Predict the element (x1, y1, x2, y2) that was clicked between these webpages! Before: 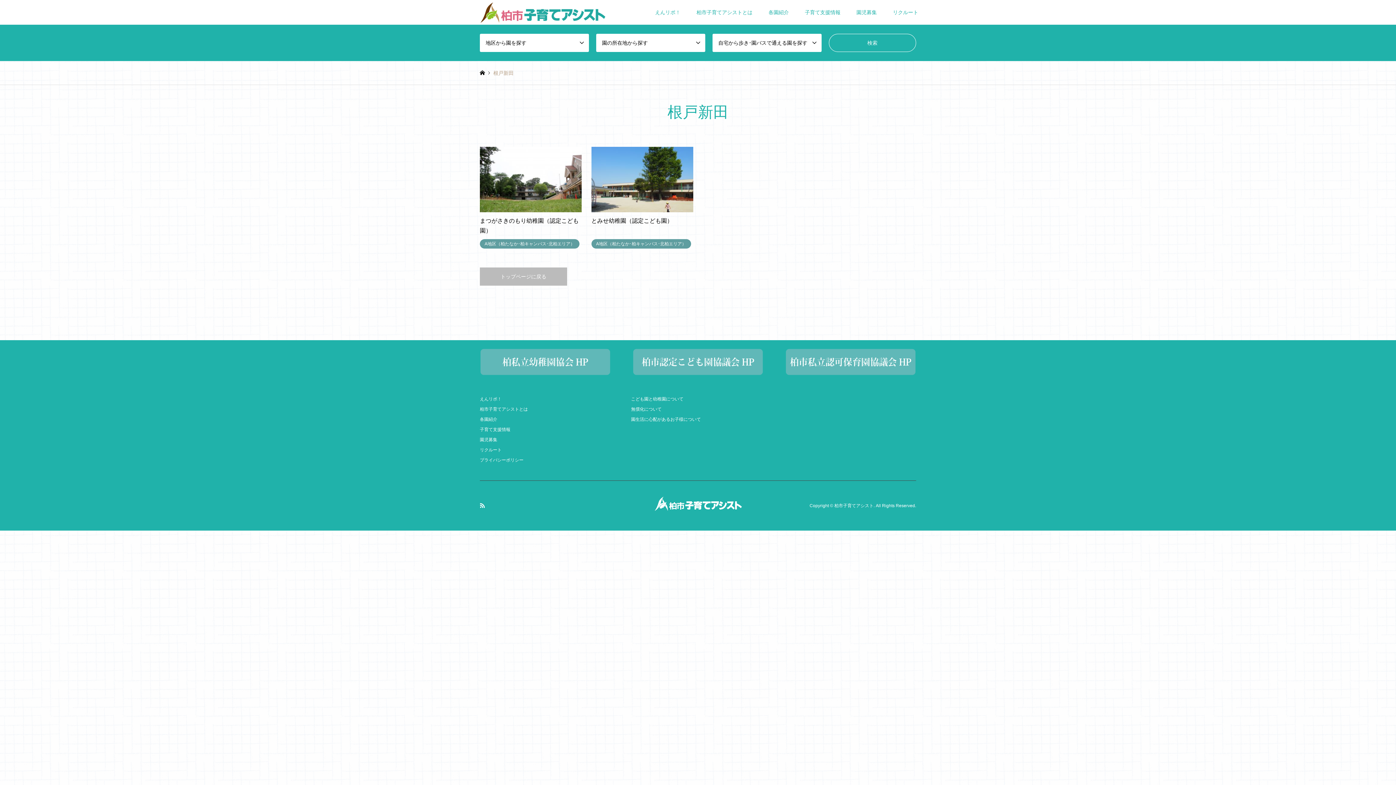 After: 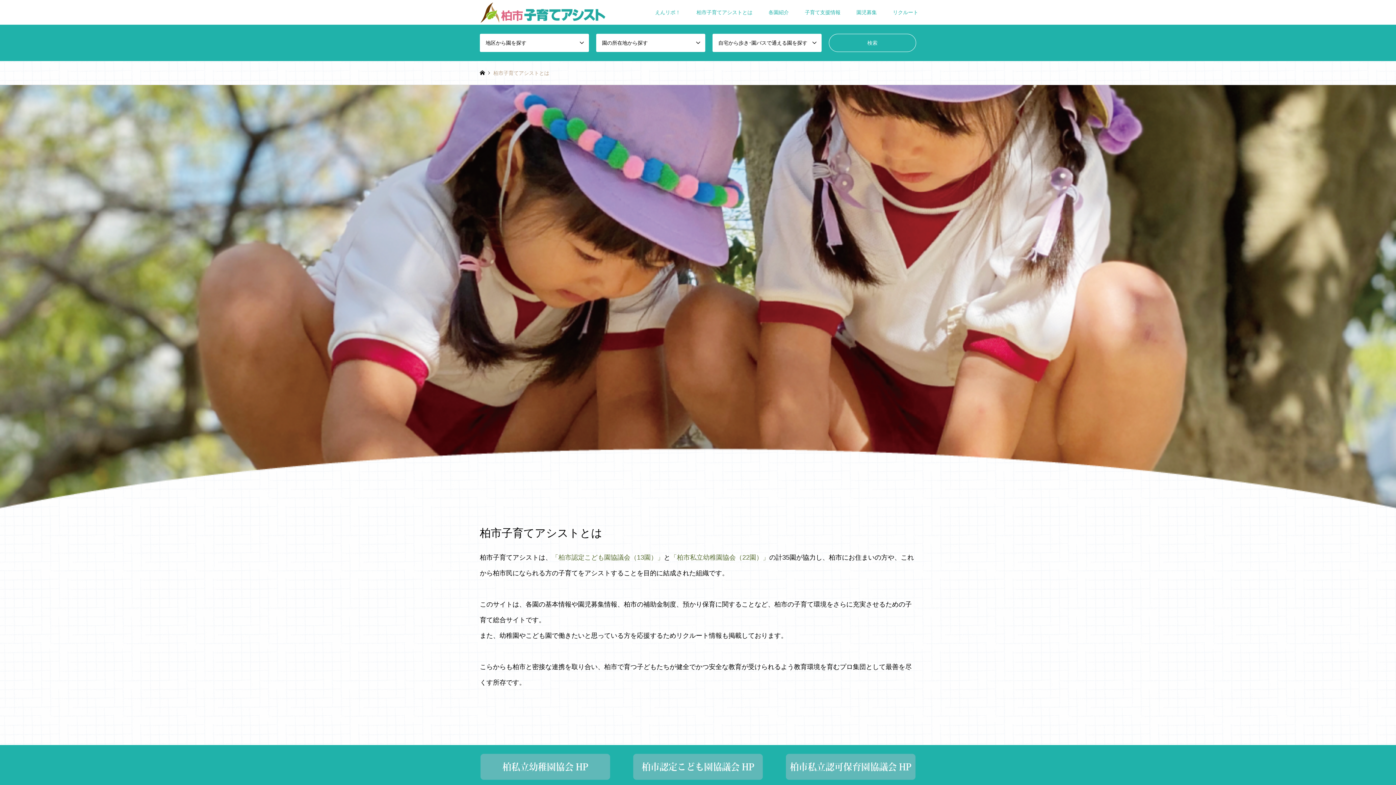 Action: label: 柏市子育てアシストとは bbox: (688, 0, 760, 24)